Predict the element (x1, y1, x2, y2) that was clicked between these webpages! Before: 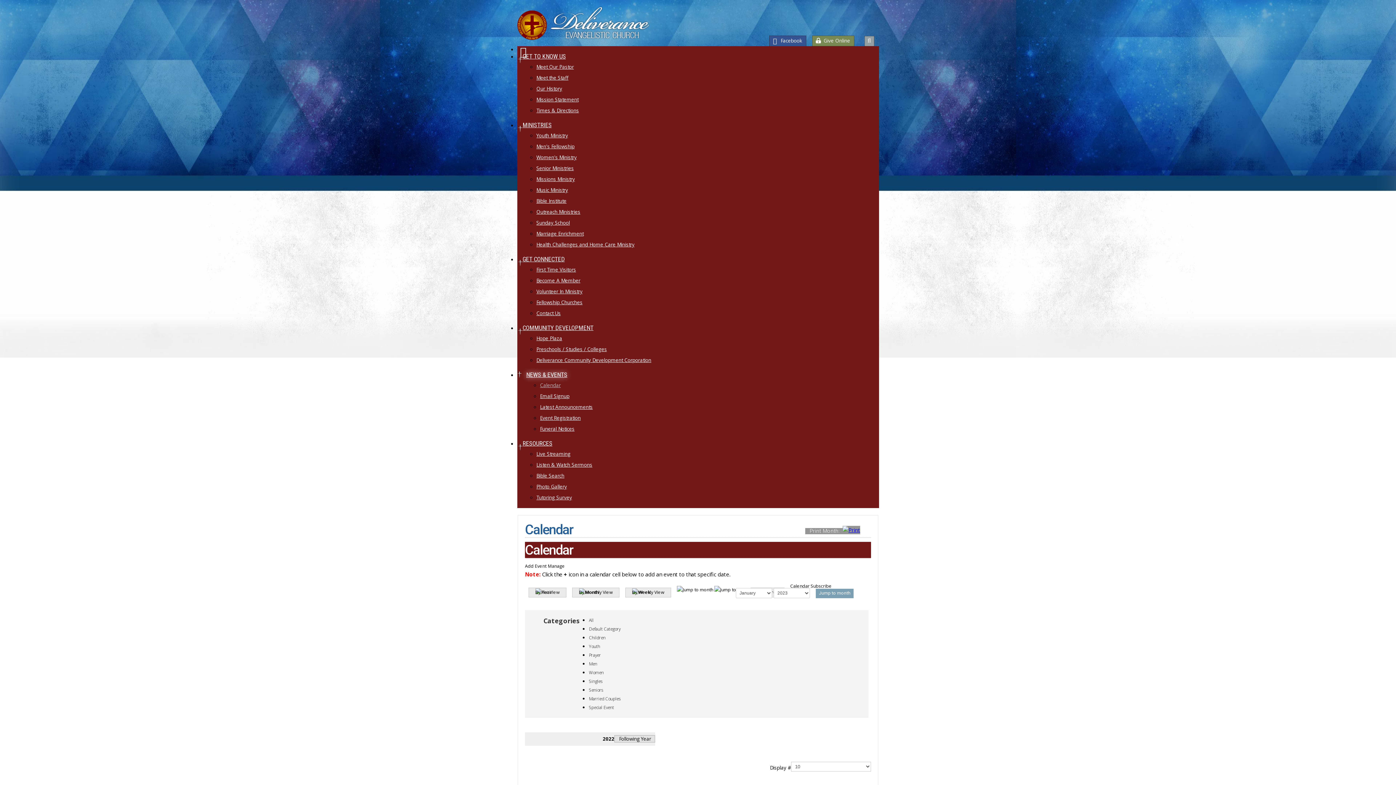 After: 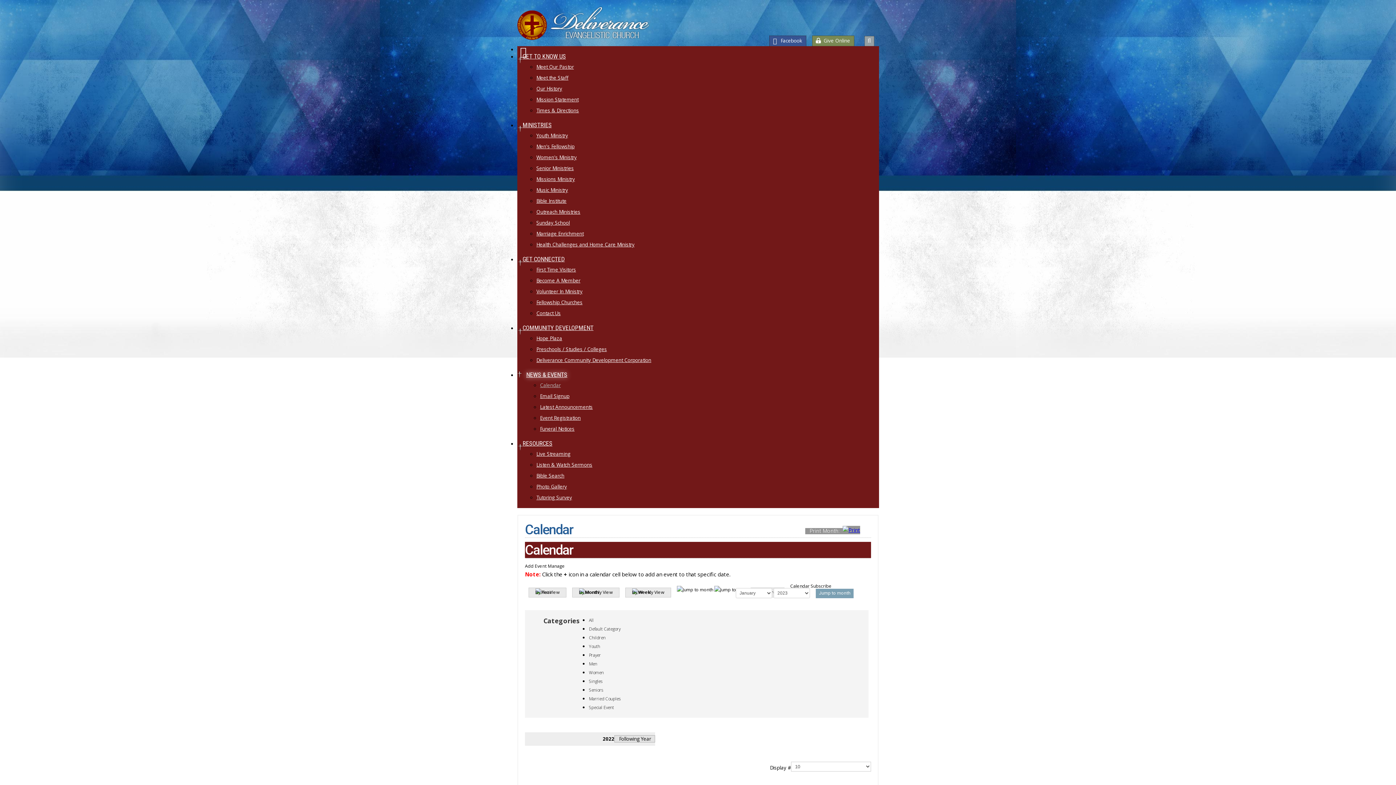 Action: bbox: (528, 588, 566, 597) label: 
By Year